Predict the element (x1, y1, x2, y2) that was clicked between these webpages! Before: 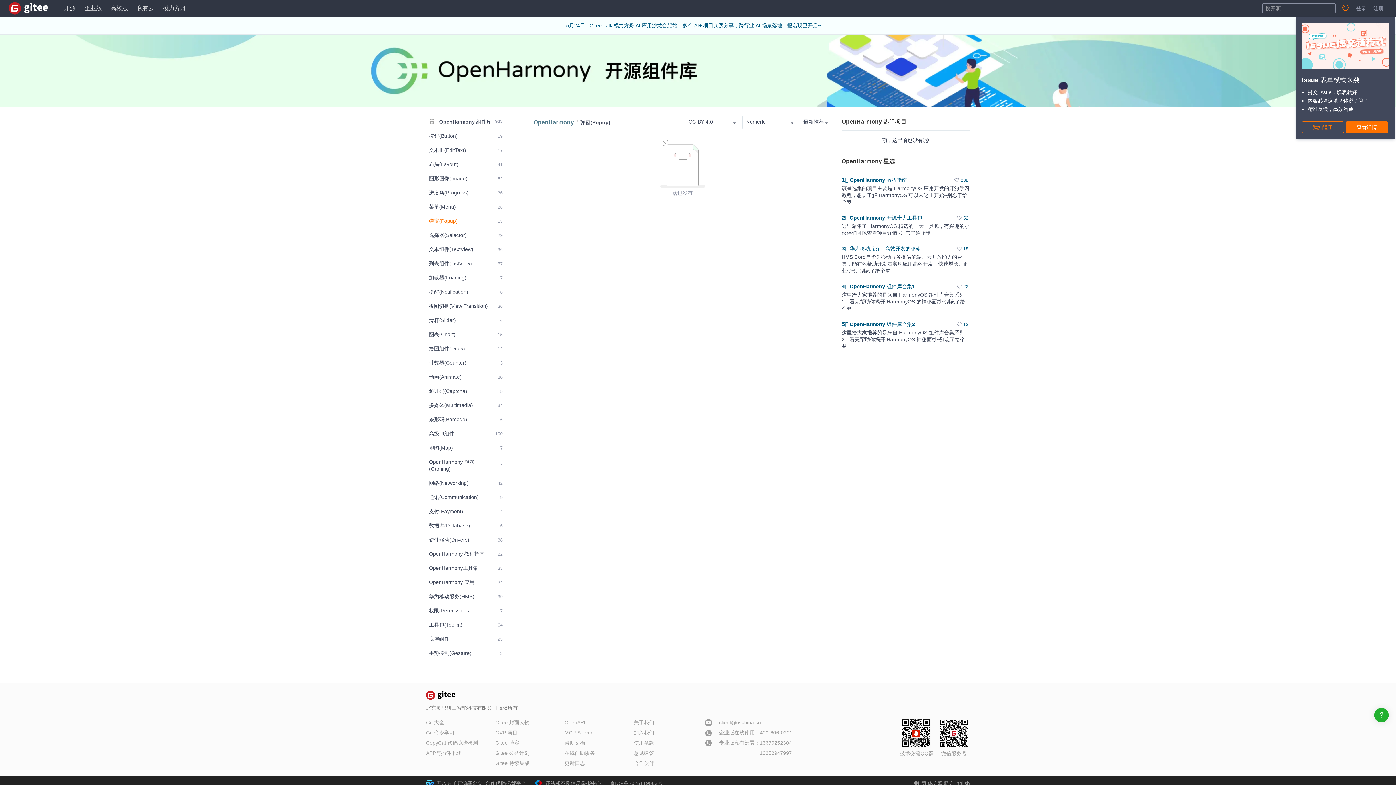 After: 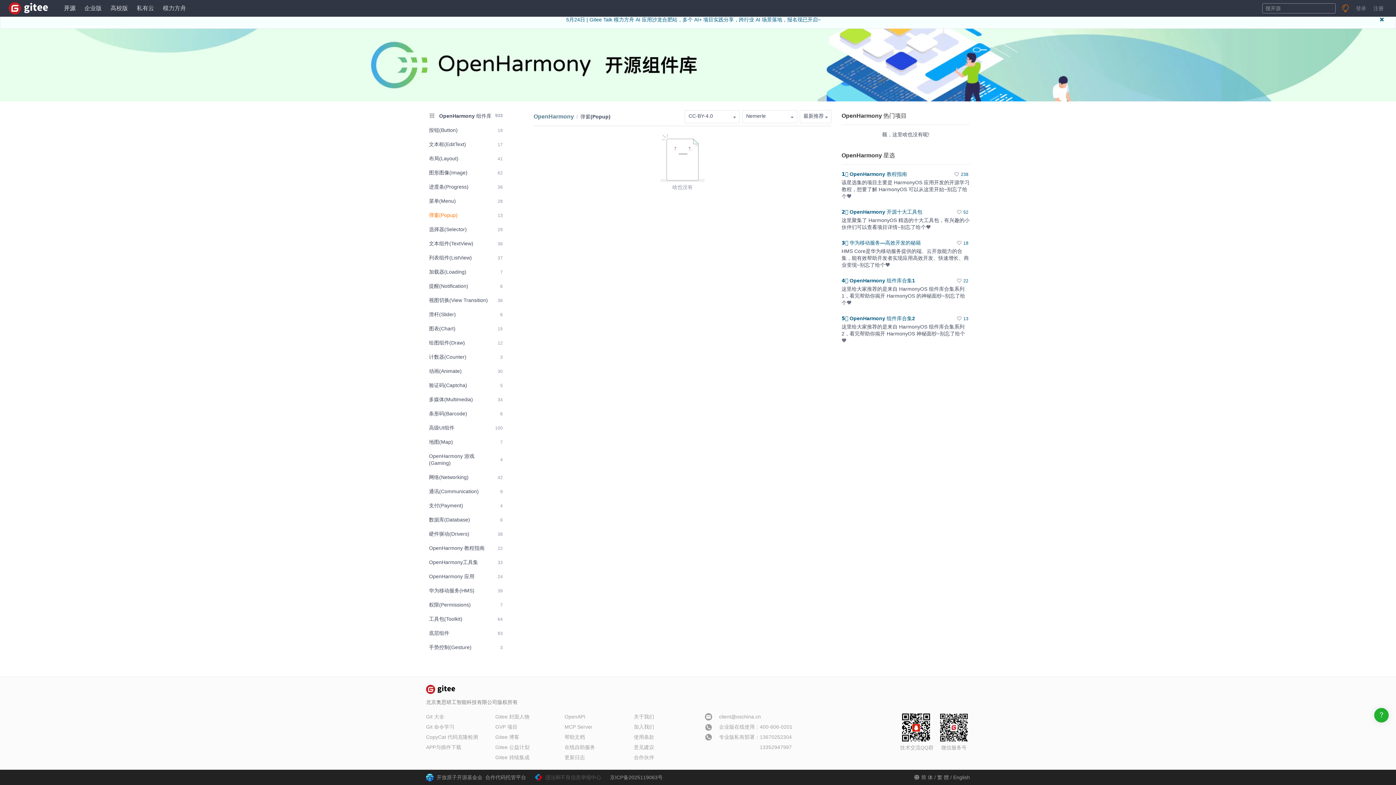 Action: label: 违法和不良信息举报中心 bbox: (545, 776, 601, 791)